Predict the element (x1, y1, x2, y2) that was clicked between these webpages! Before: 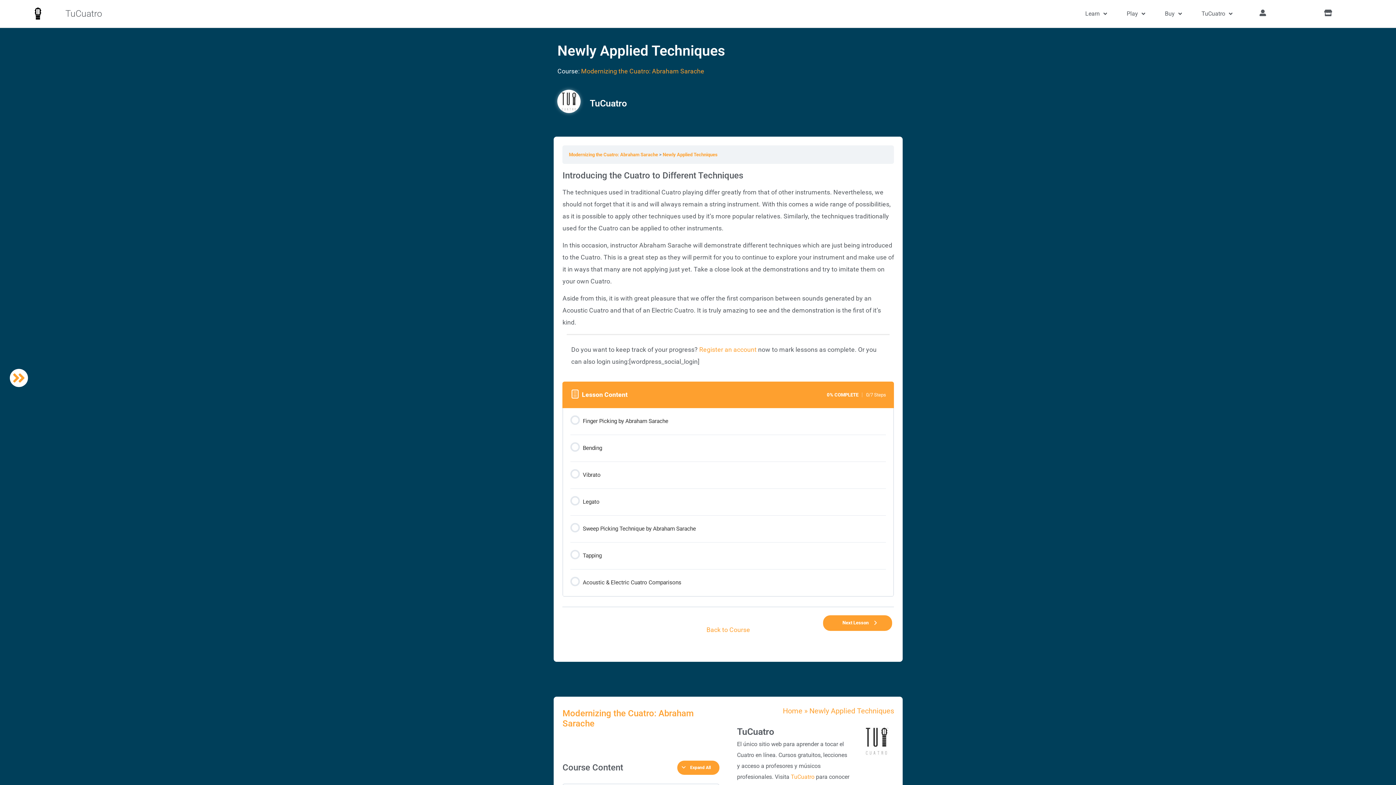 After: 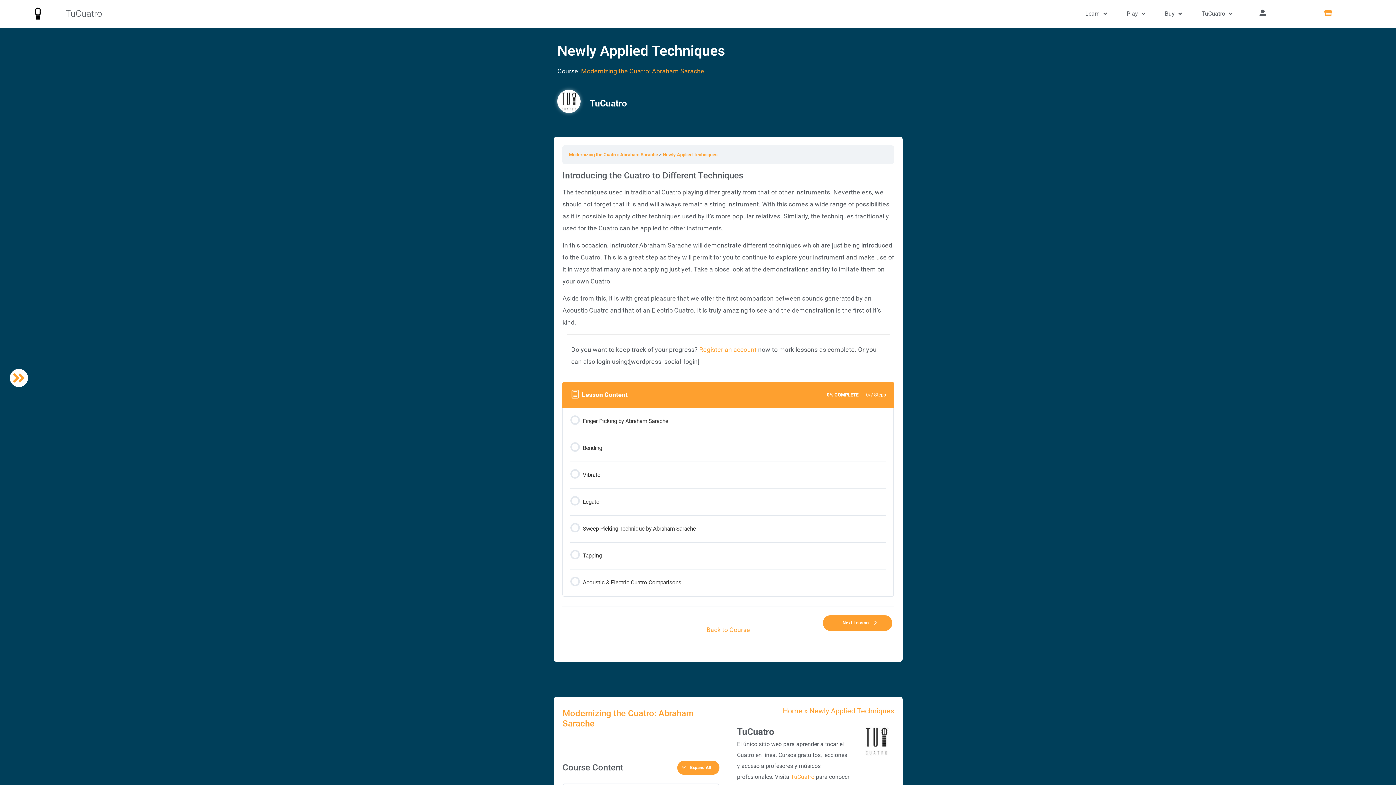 Action: bbox: (1325, 9, 1331, 15)